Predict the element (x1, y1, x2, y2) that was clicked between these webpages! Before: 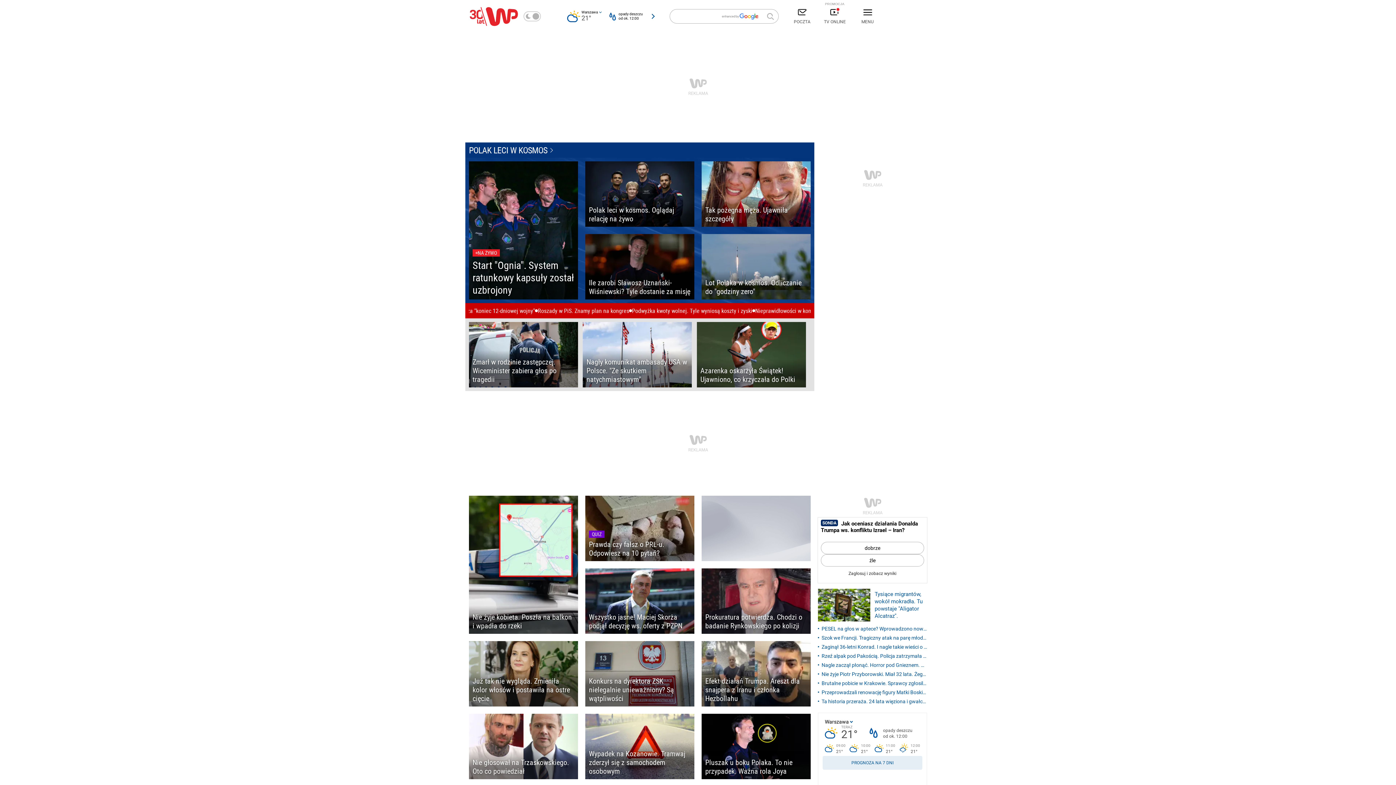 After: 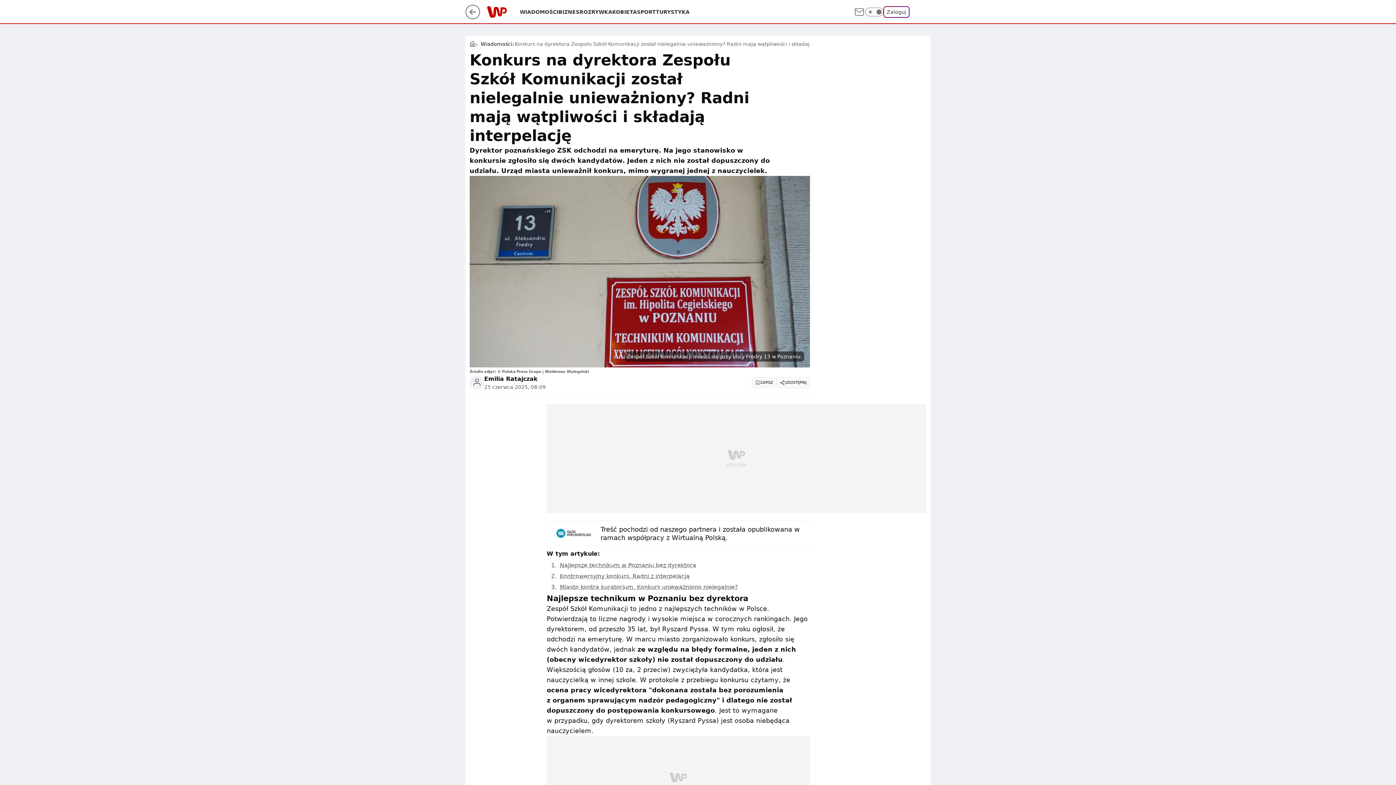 Action: label: Konkurs na dyrektora ZSK nielegalnie unieważniony? Są wątpliwości bbox: (585, 641, 694, 706)